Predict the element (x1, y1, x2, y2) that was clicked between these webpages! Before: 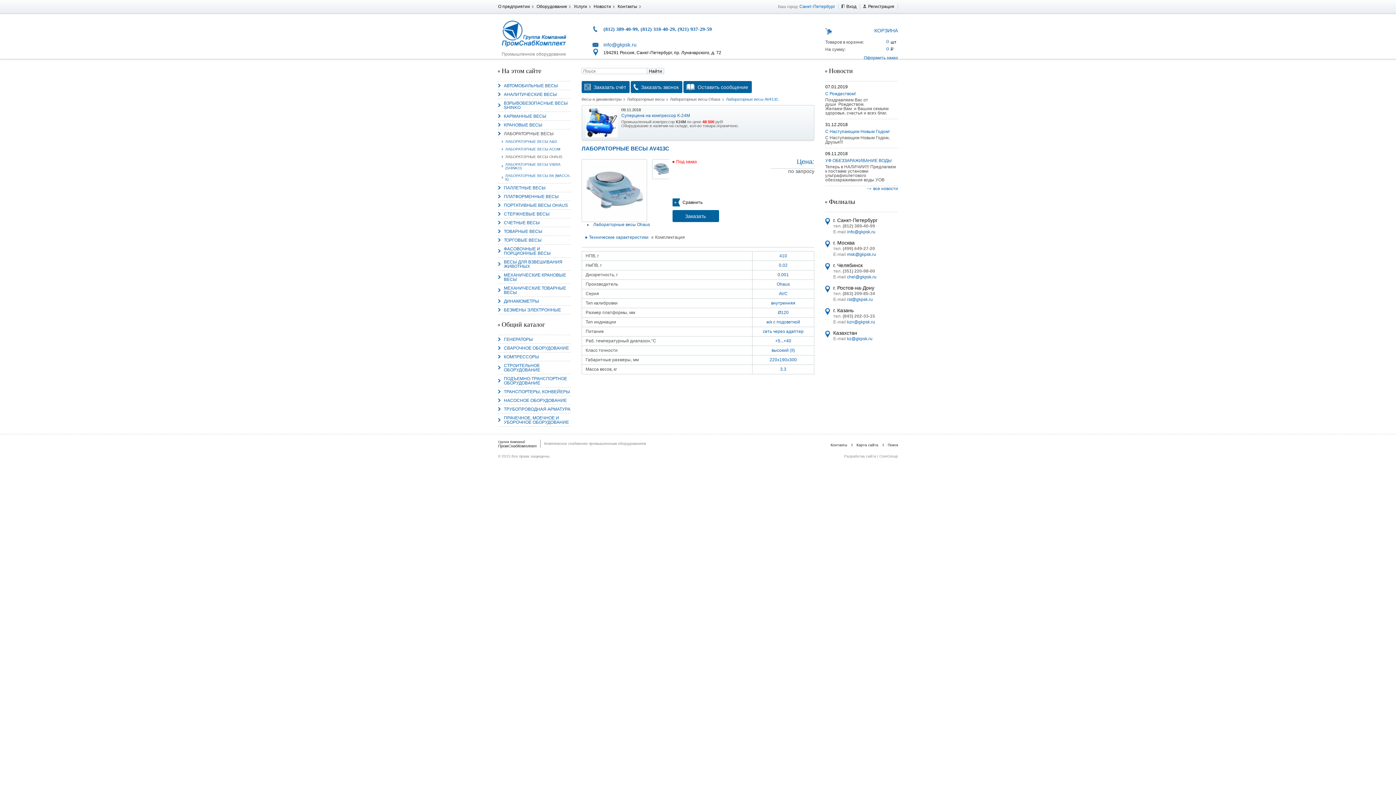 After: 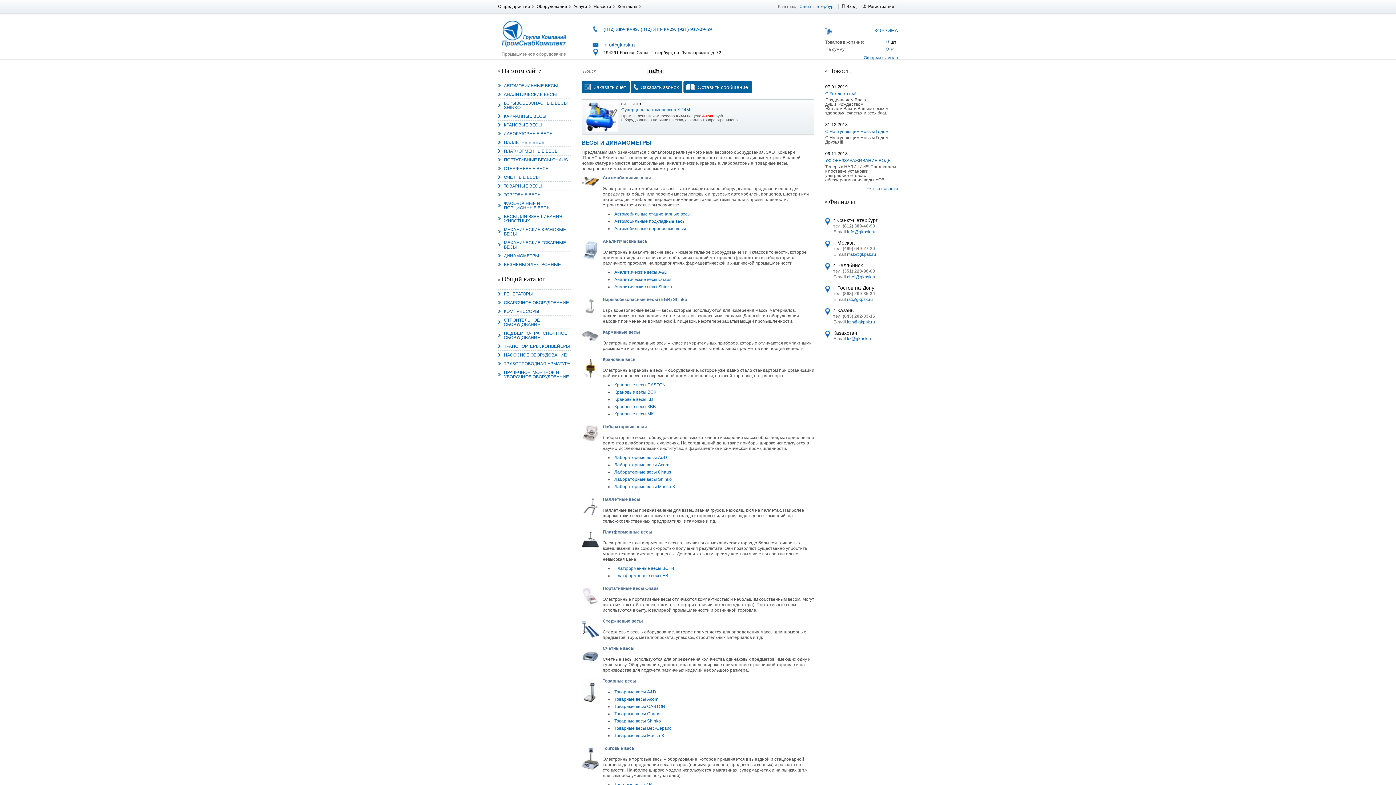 Action: label: Весы и динамометры bbox: (581, 97, 621, 101)